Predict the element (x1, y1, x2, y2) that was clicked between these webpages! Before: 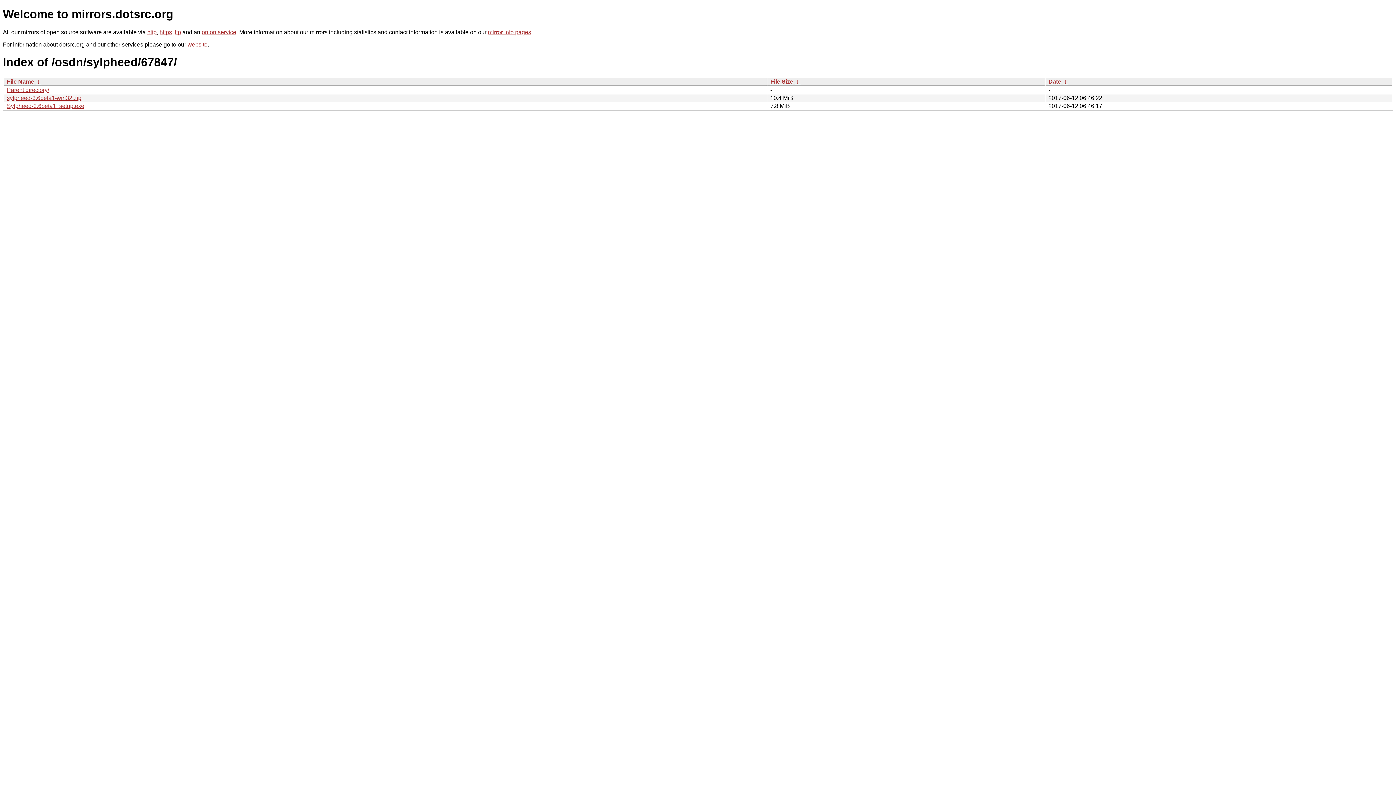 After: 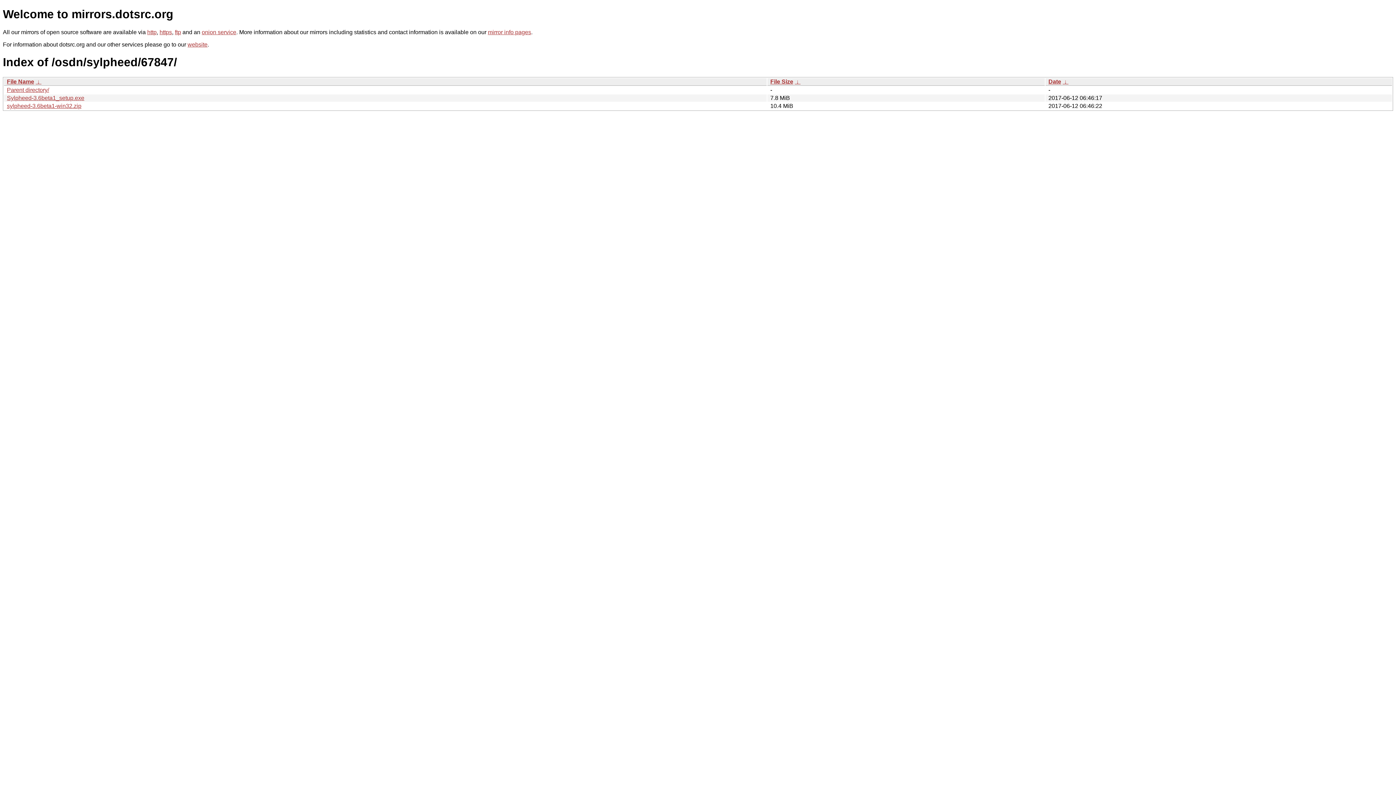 Action: bbox: (1048, 78, 1061, 84) label: Date